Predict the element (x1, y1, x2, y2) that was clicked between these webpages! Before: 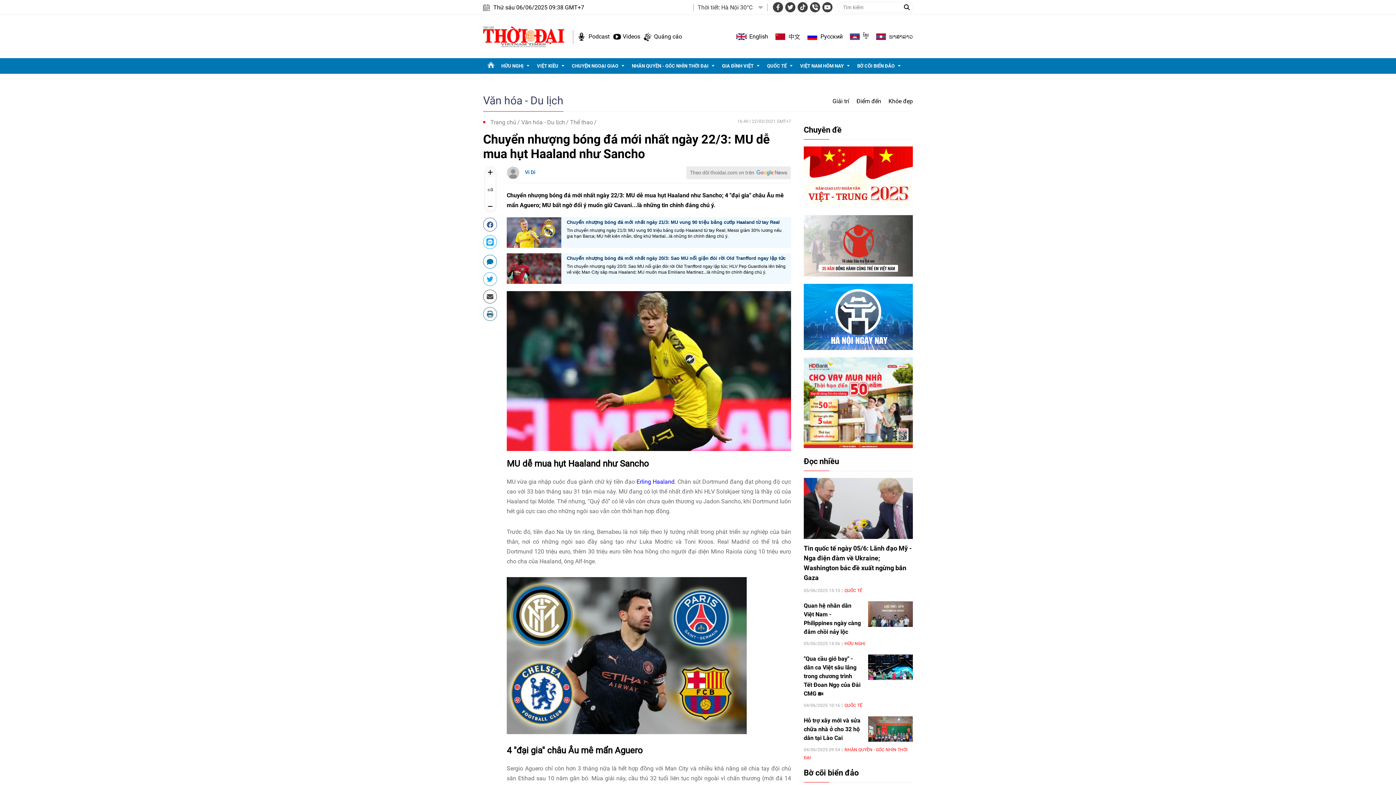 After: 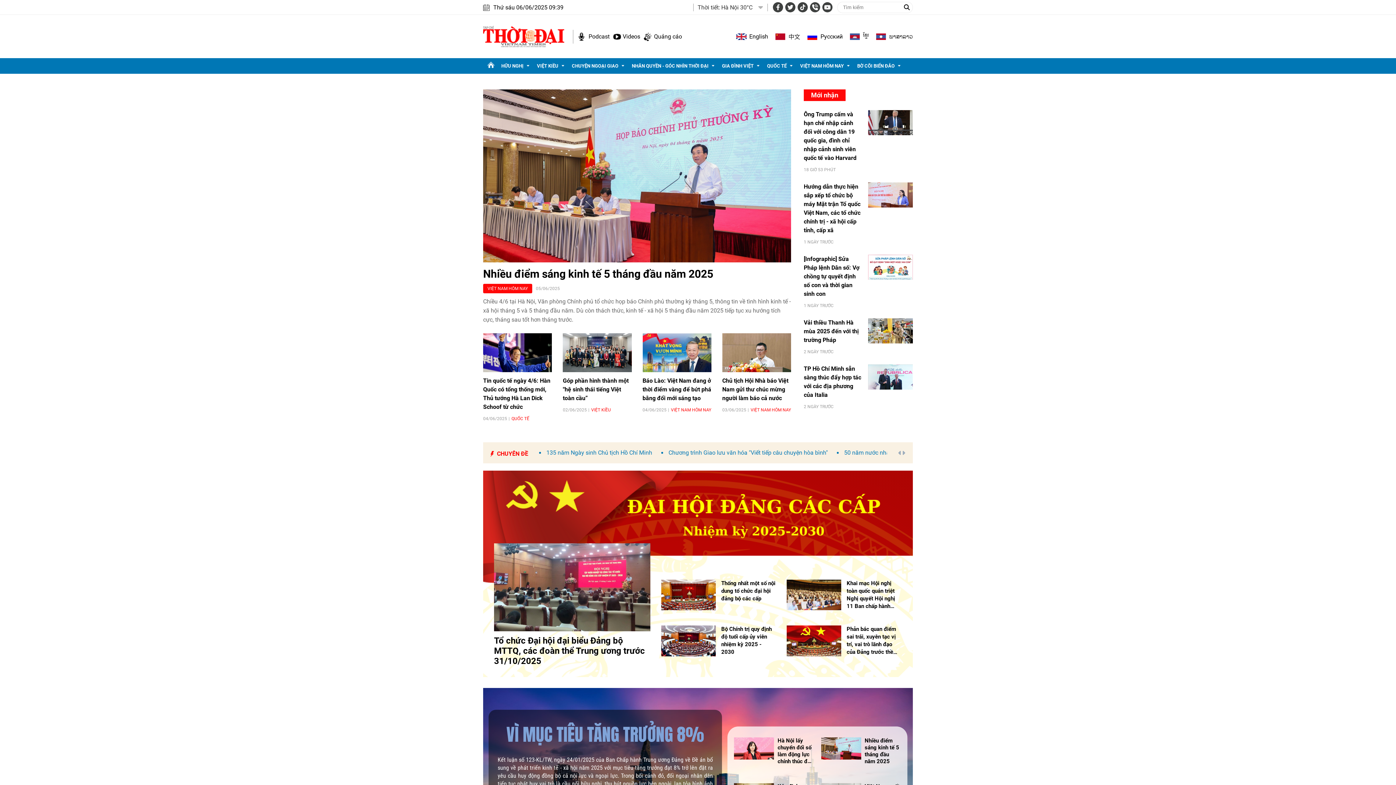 Action: bbox: (483, 32, 564, 39)